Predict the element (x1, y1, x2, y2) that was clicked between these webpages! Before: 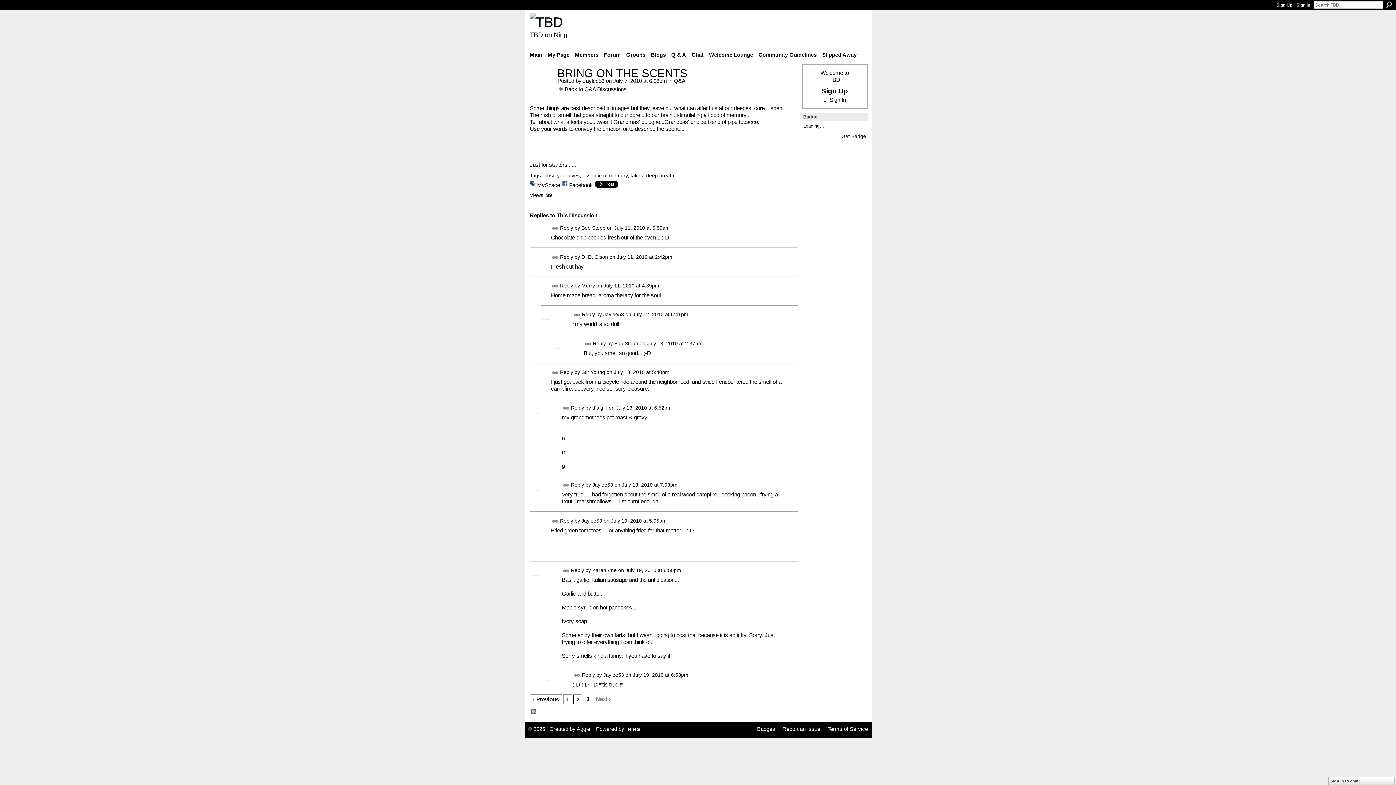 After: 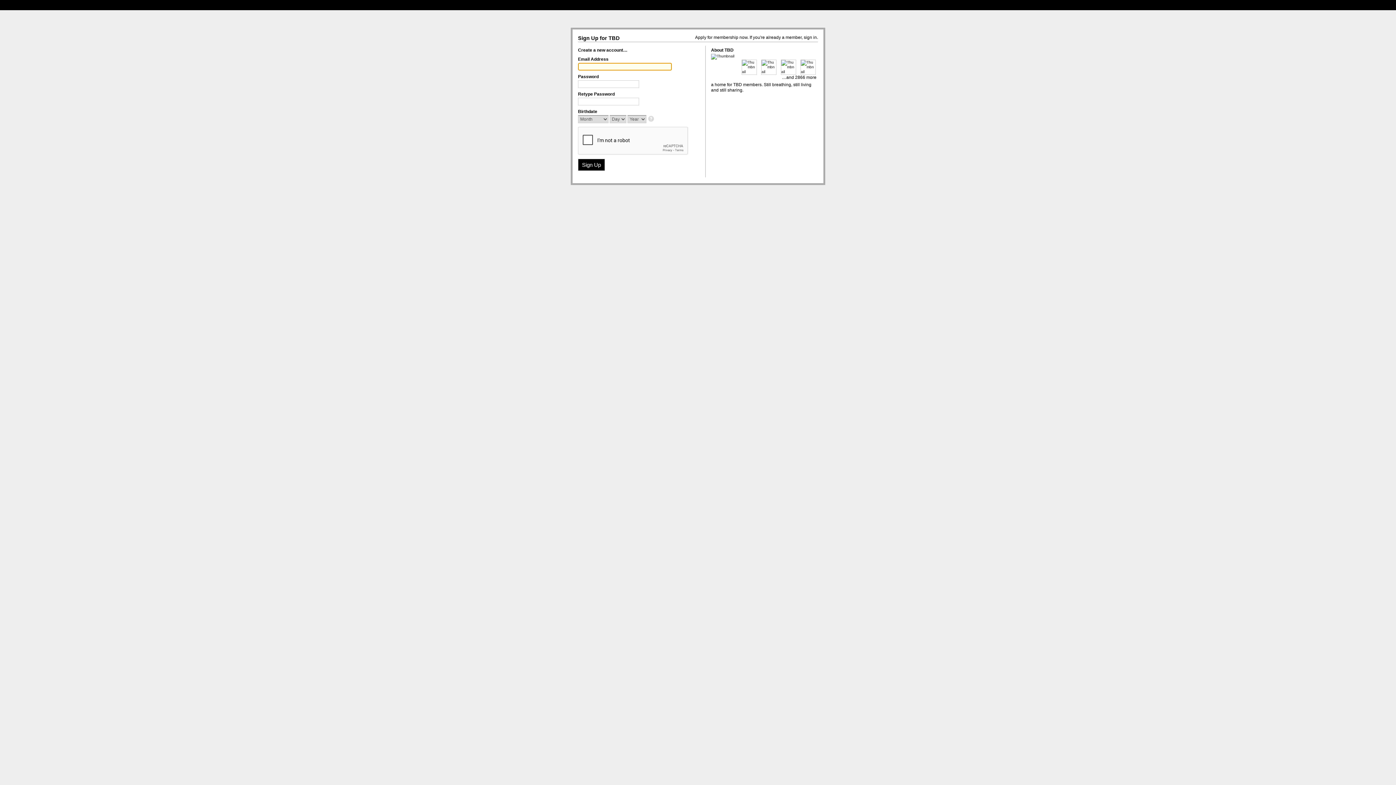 Action: bbox: (545, 49, 571, 60) label: My Page